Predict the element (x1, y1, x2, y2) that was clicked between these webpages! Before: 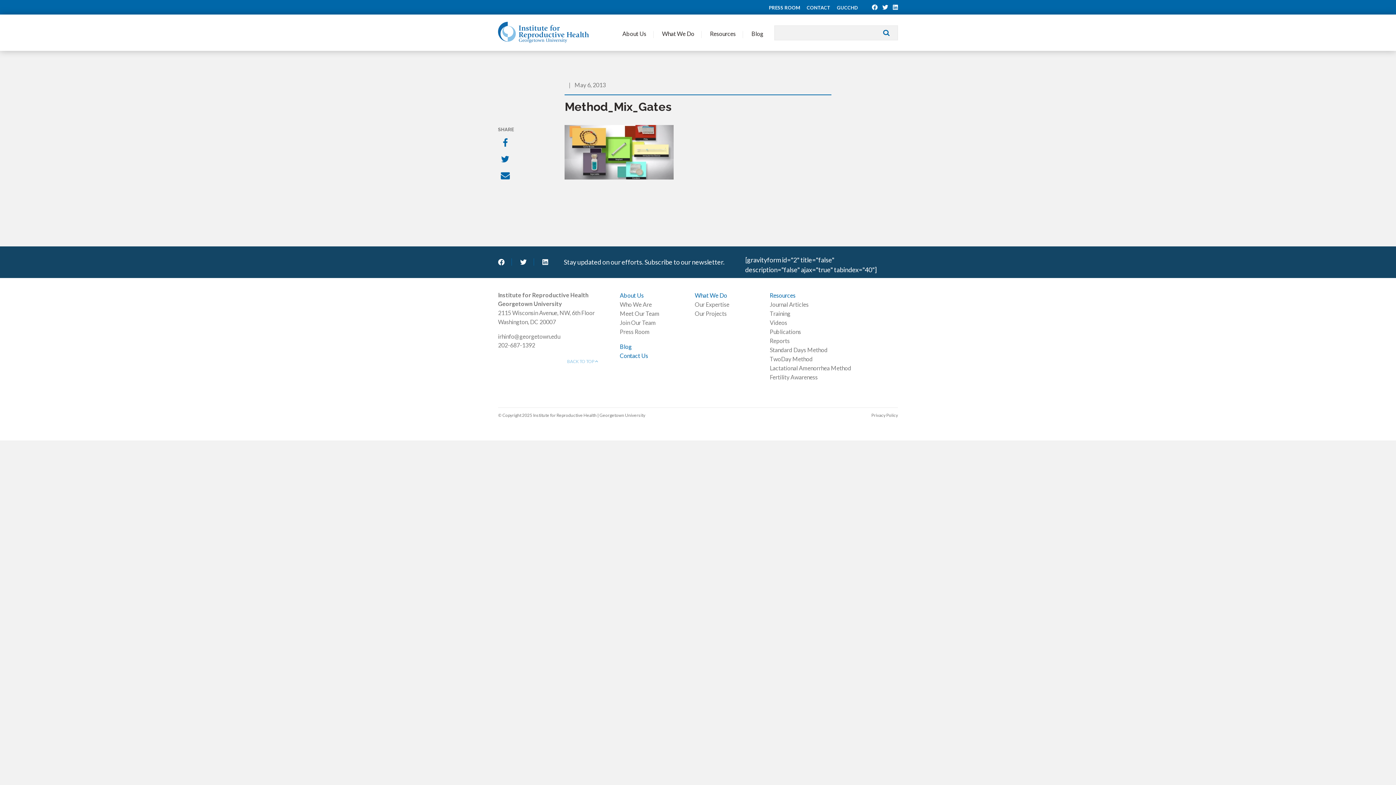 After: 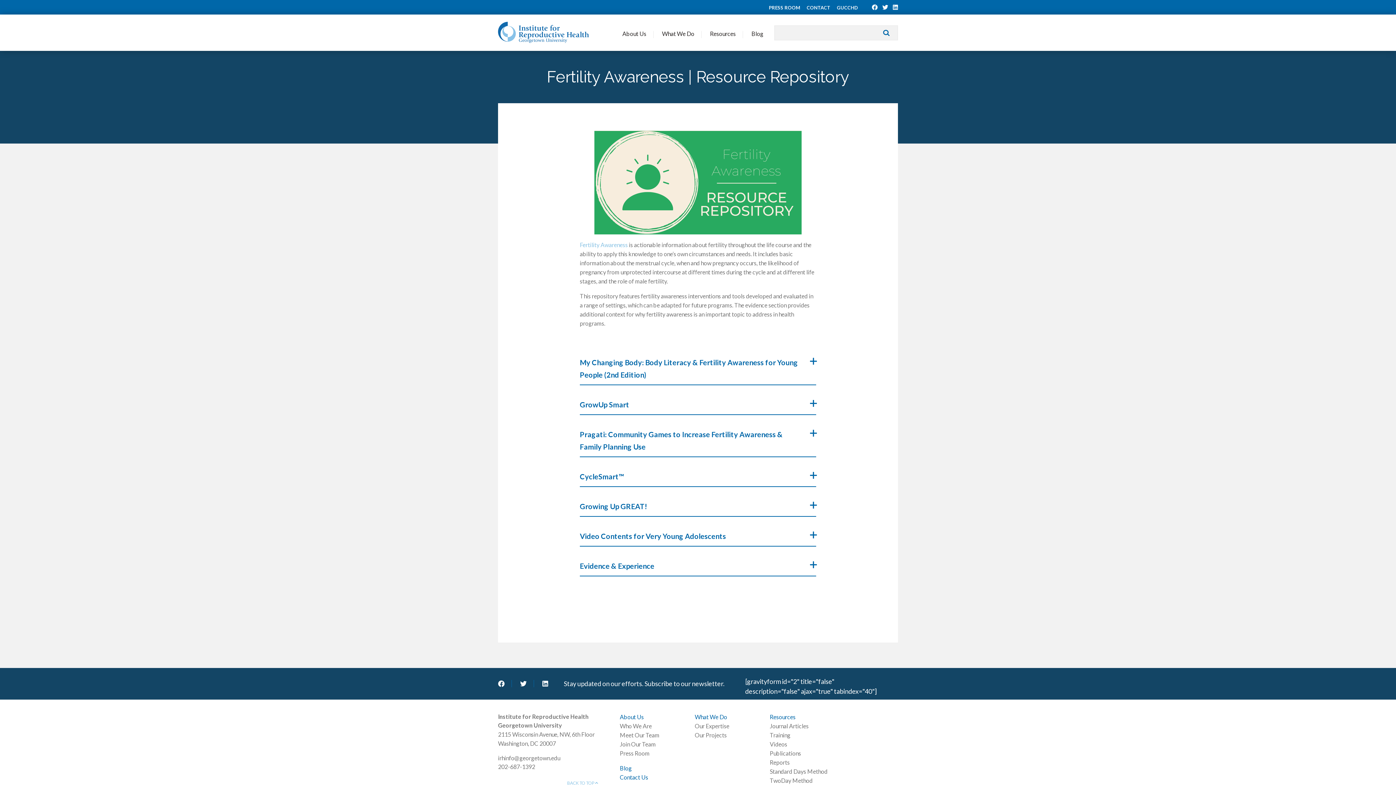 Action: label: Fertility Awareness bbox: (770, 373, 818, 380)